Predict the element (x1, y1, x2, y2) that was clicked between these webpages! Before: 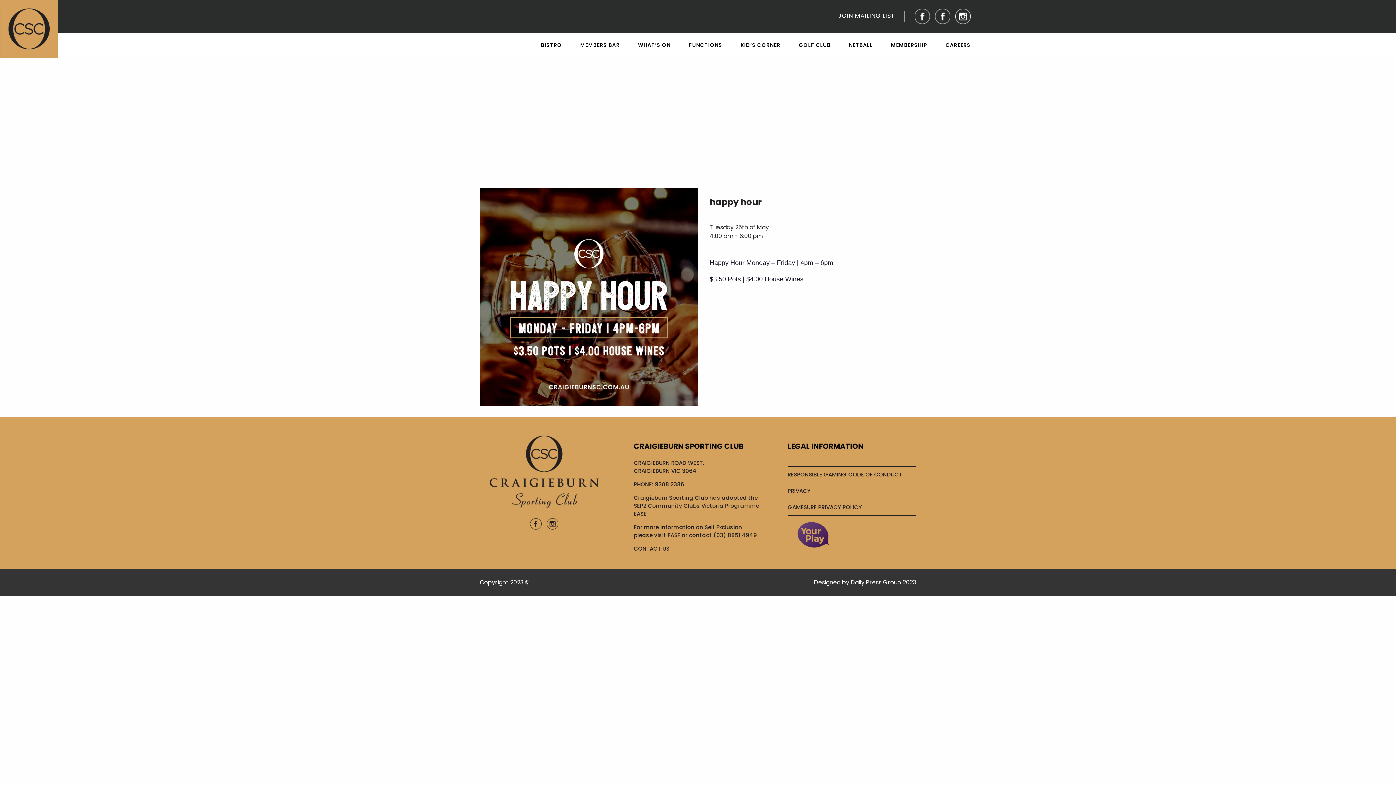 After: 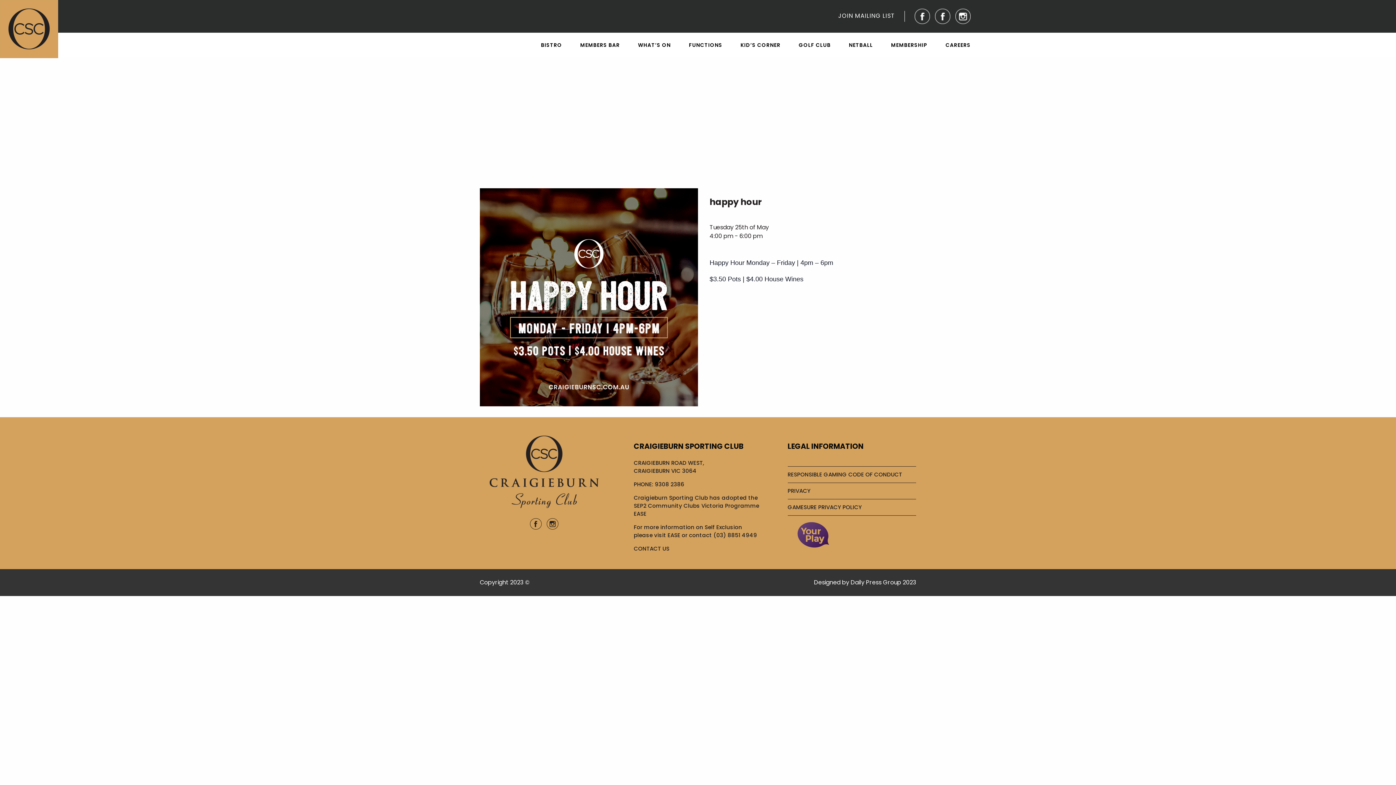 Action: label: JOIN MAILING LIST bbox: (838, 11, 895, 20)